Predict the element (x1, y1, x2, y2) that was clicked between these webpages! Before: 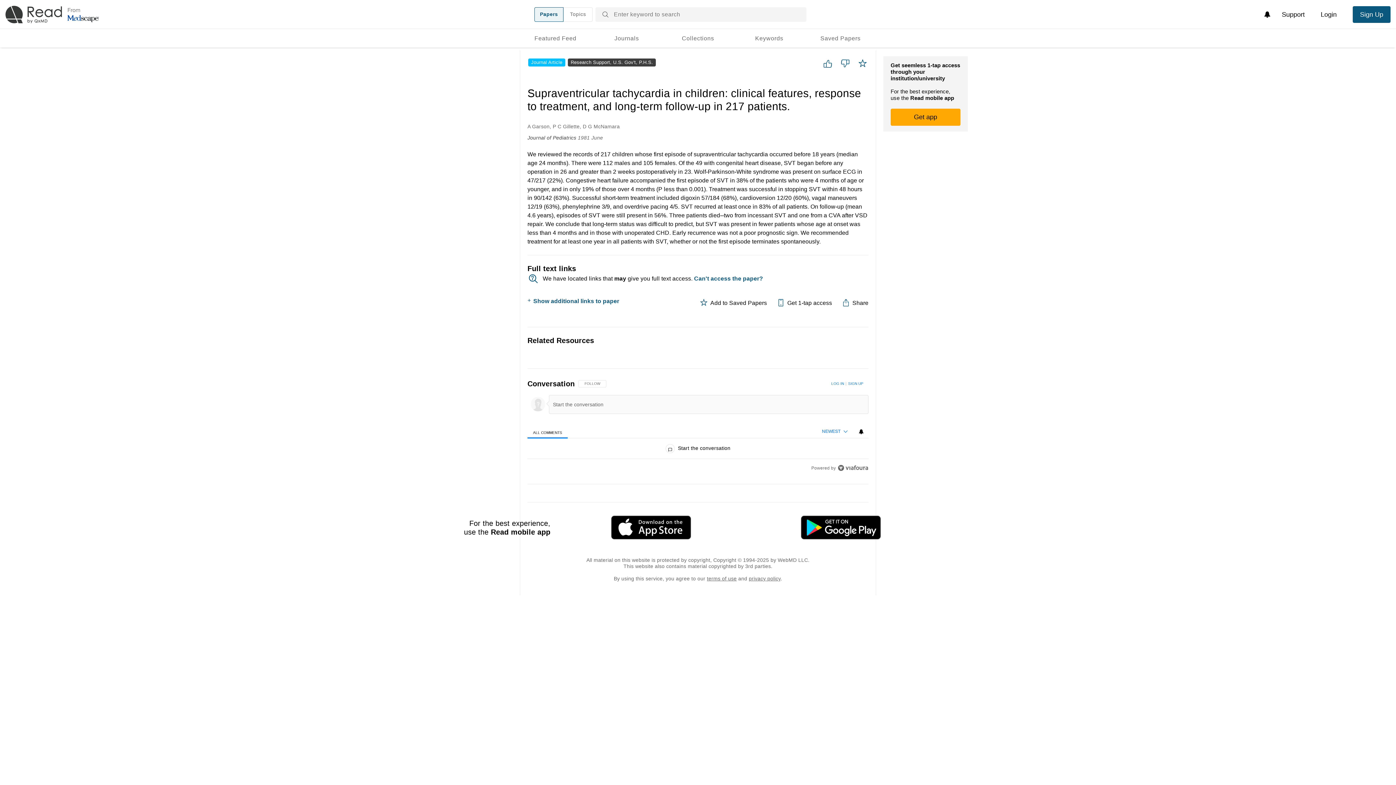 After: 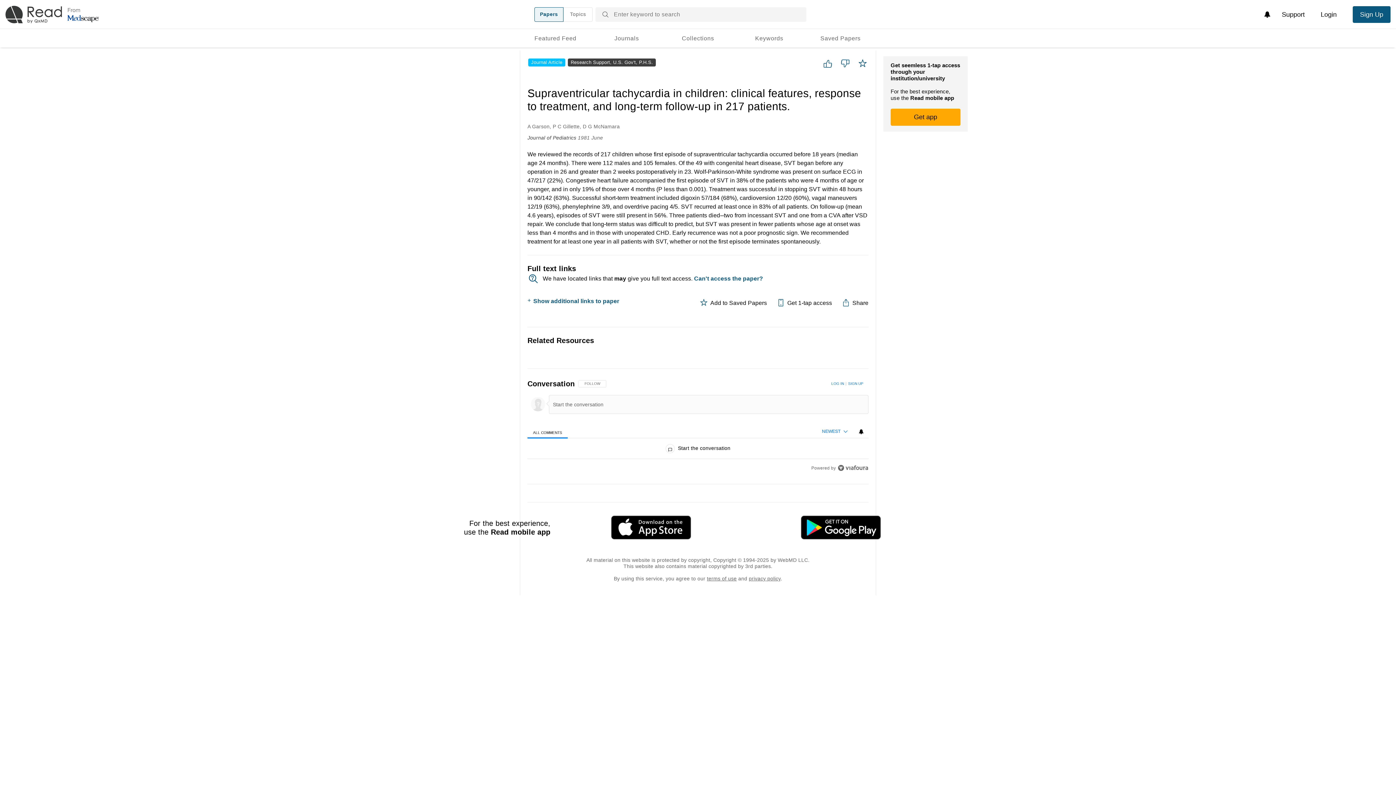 Action: bbox: (743, 516, 933, 539)